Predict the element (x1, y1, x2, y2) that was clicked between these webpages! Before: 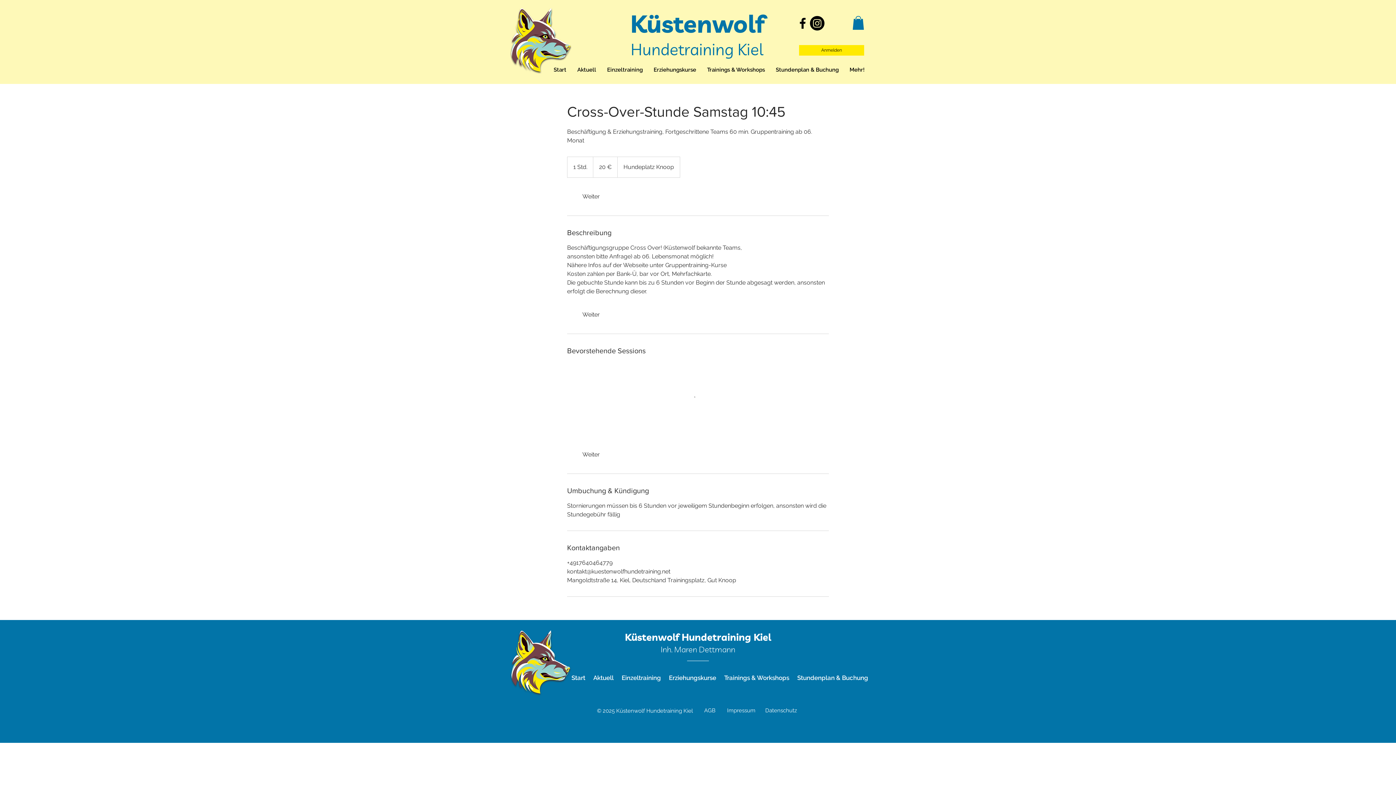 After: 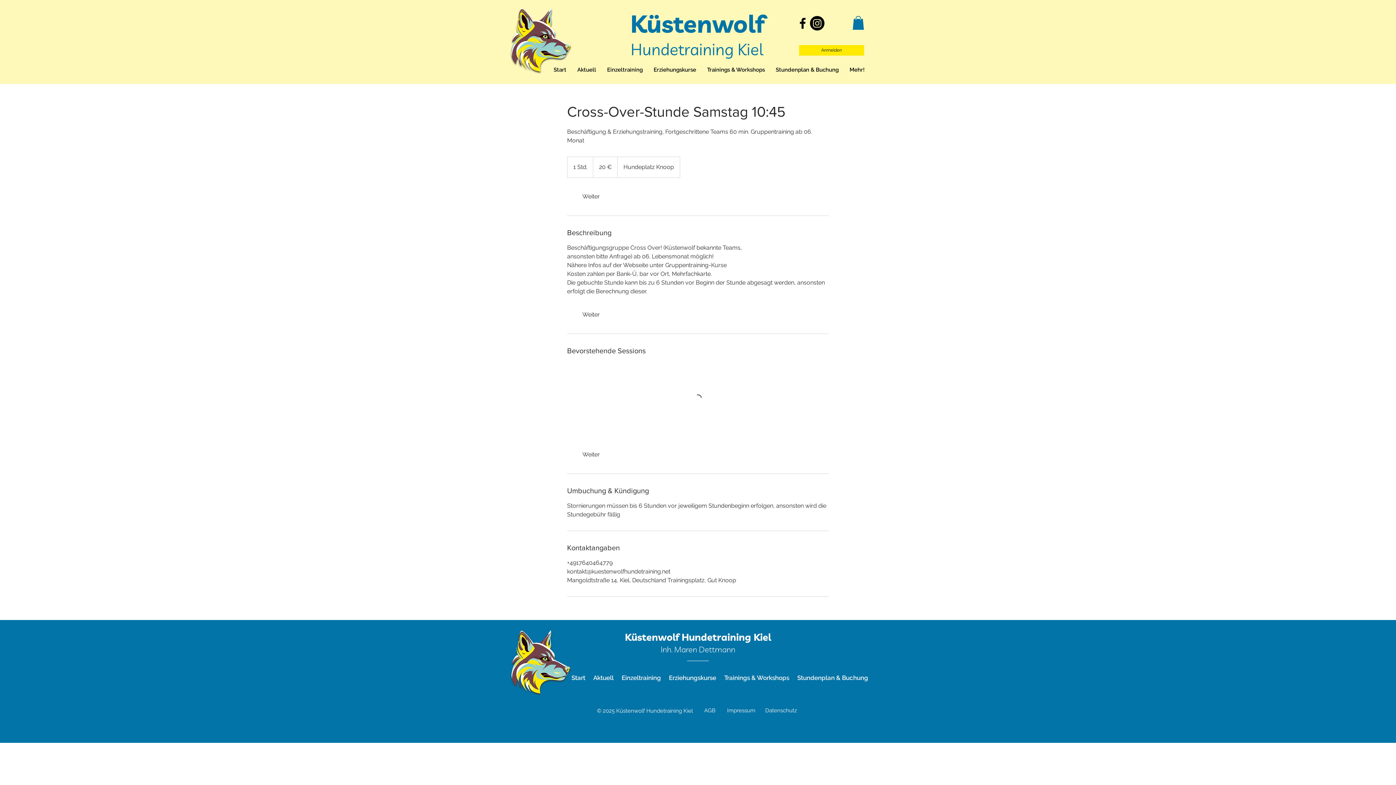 Action: bbox: (648, 63, 701, 76) label: Erziehungskurse